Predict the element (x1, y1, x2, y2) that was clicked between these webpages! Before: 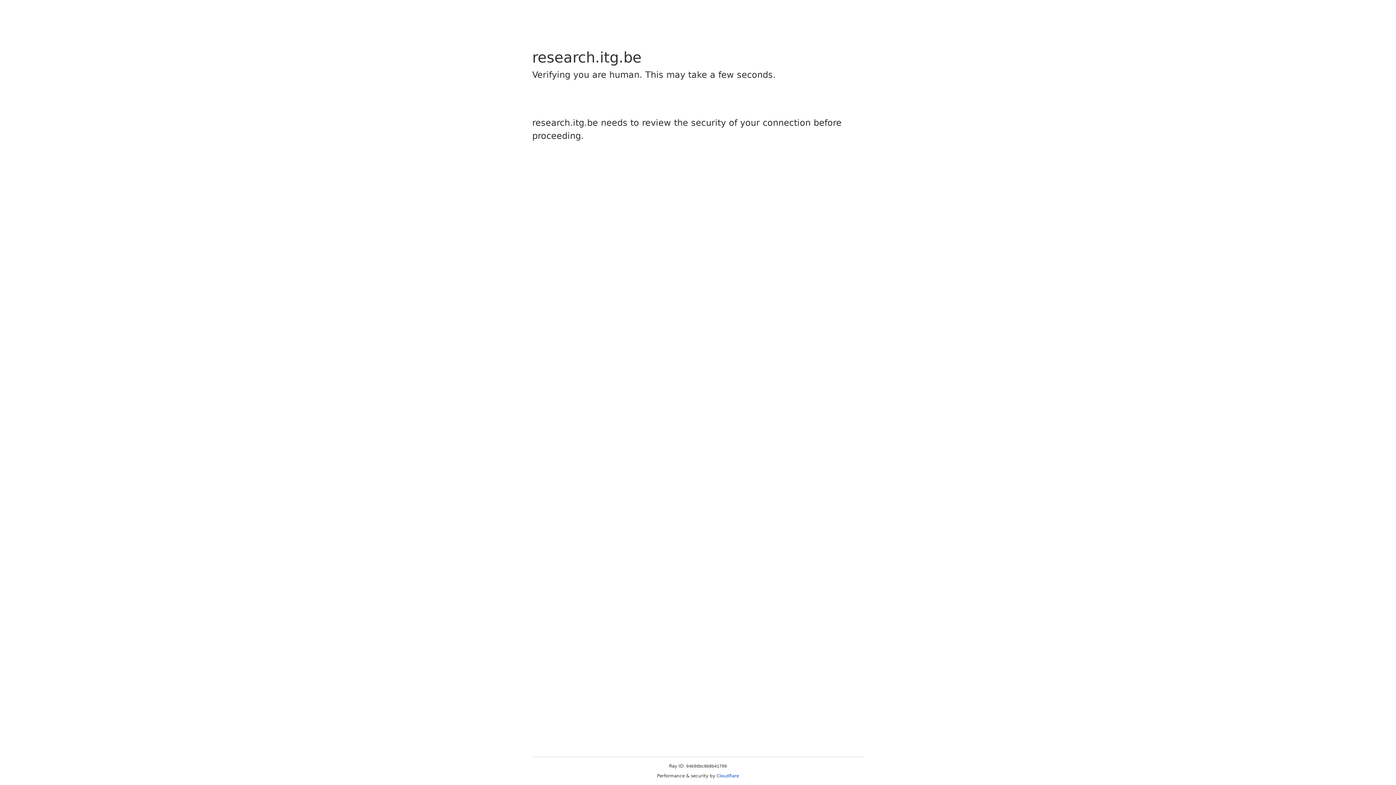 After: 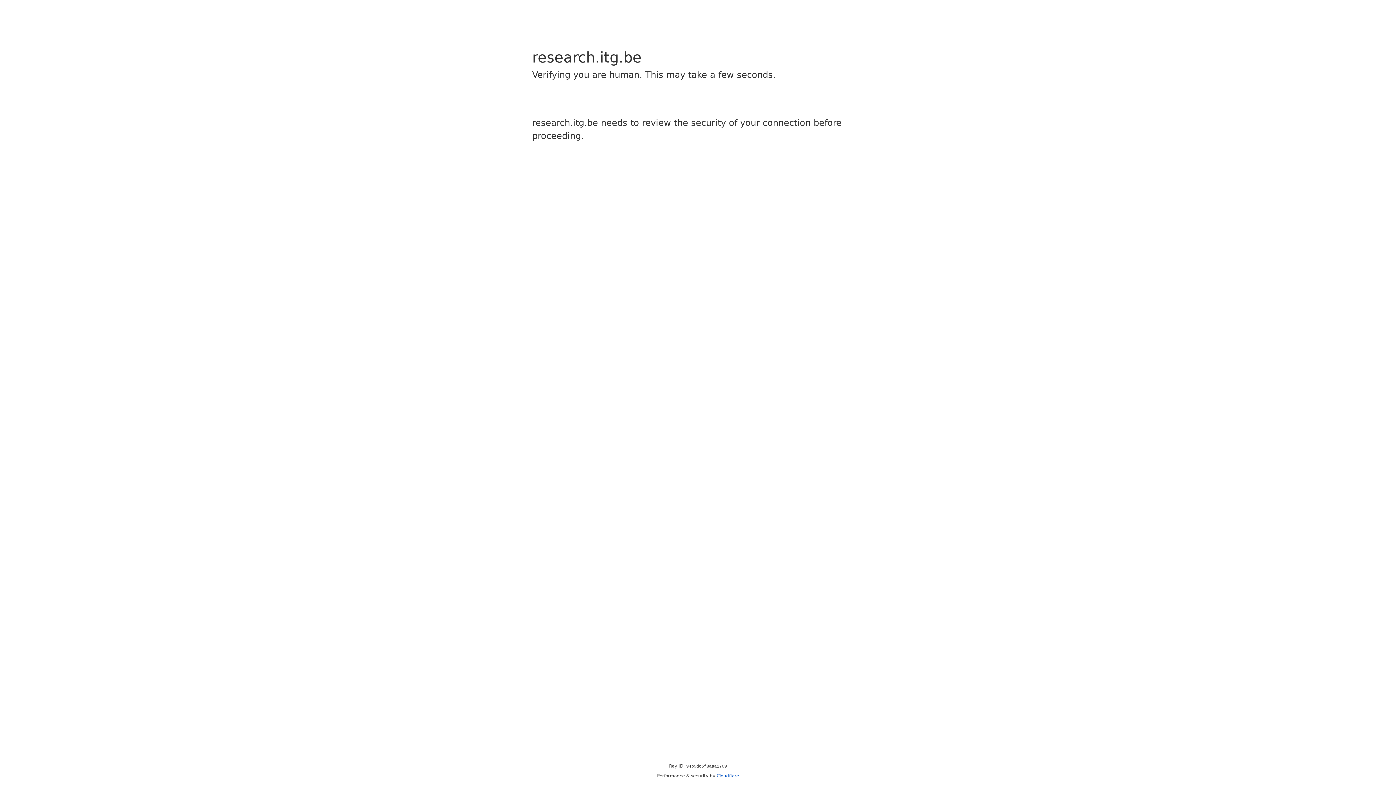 Action: bbox: (716, 773, 739, 778) label: Cloudflare